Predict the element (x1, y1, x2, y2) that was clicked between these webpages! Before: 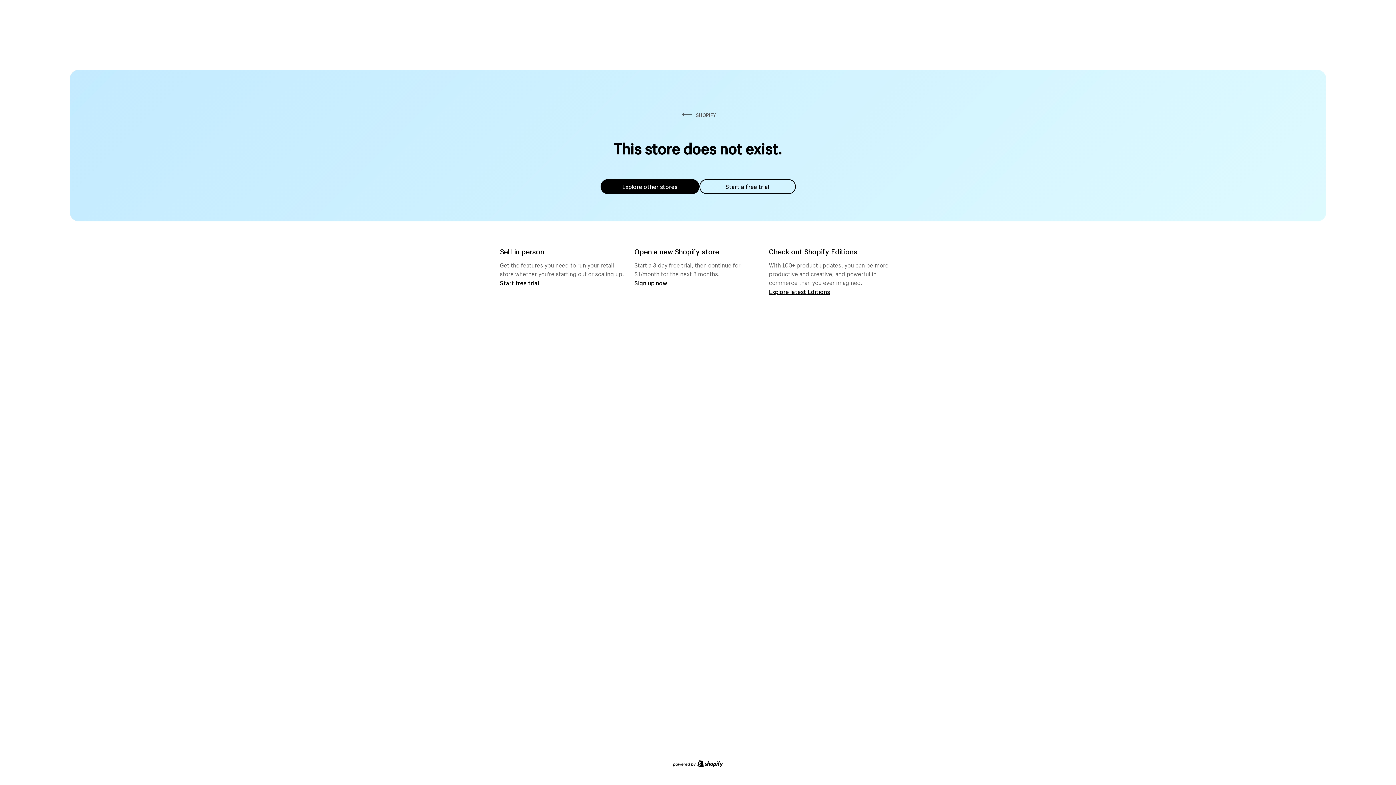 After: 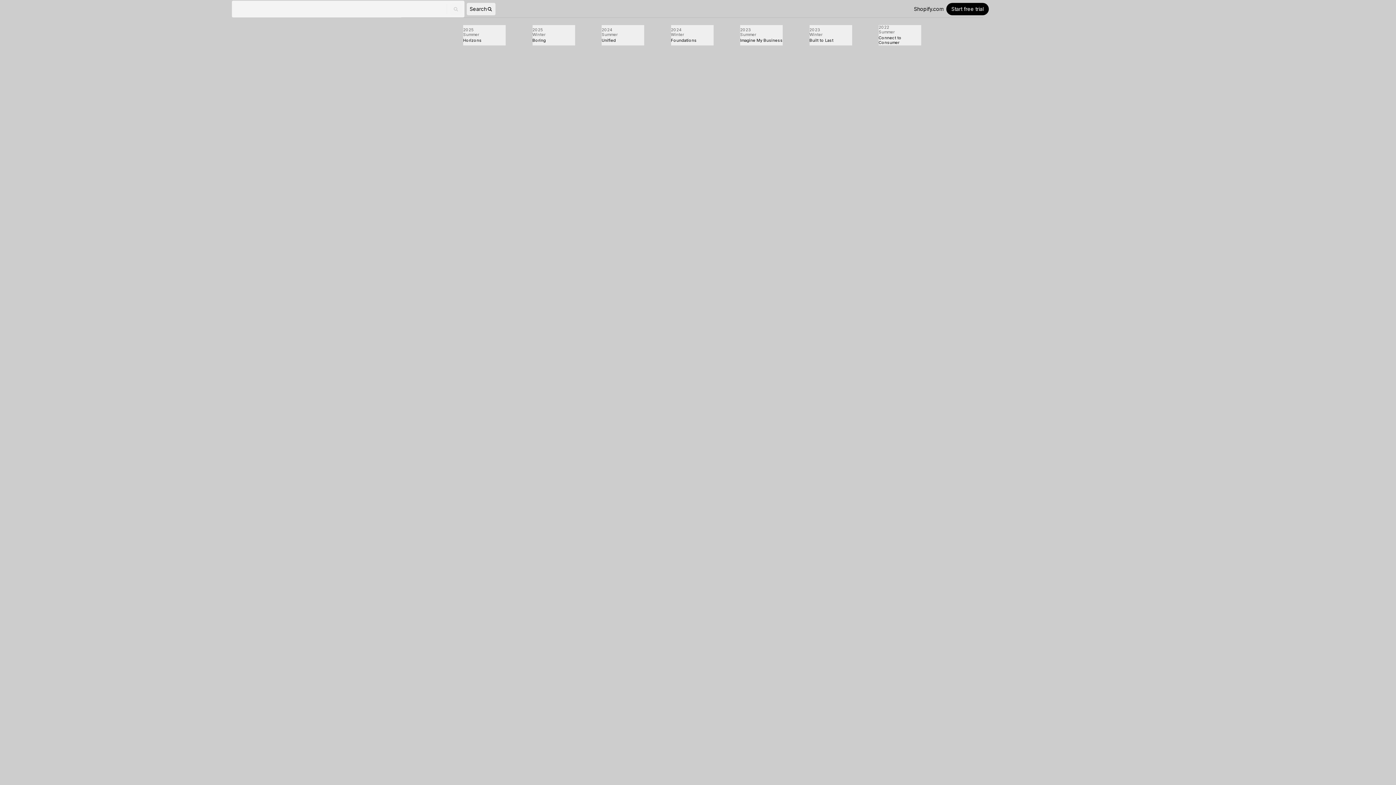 Action: bbox: (769, 287, 830, 295) label: Explore latest Editions